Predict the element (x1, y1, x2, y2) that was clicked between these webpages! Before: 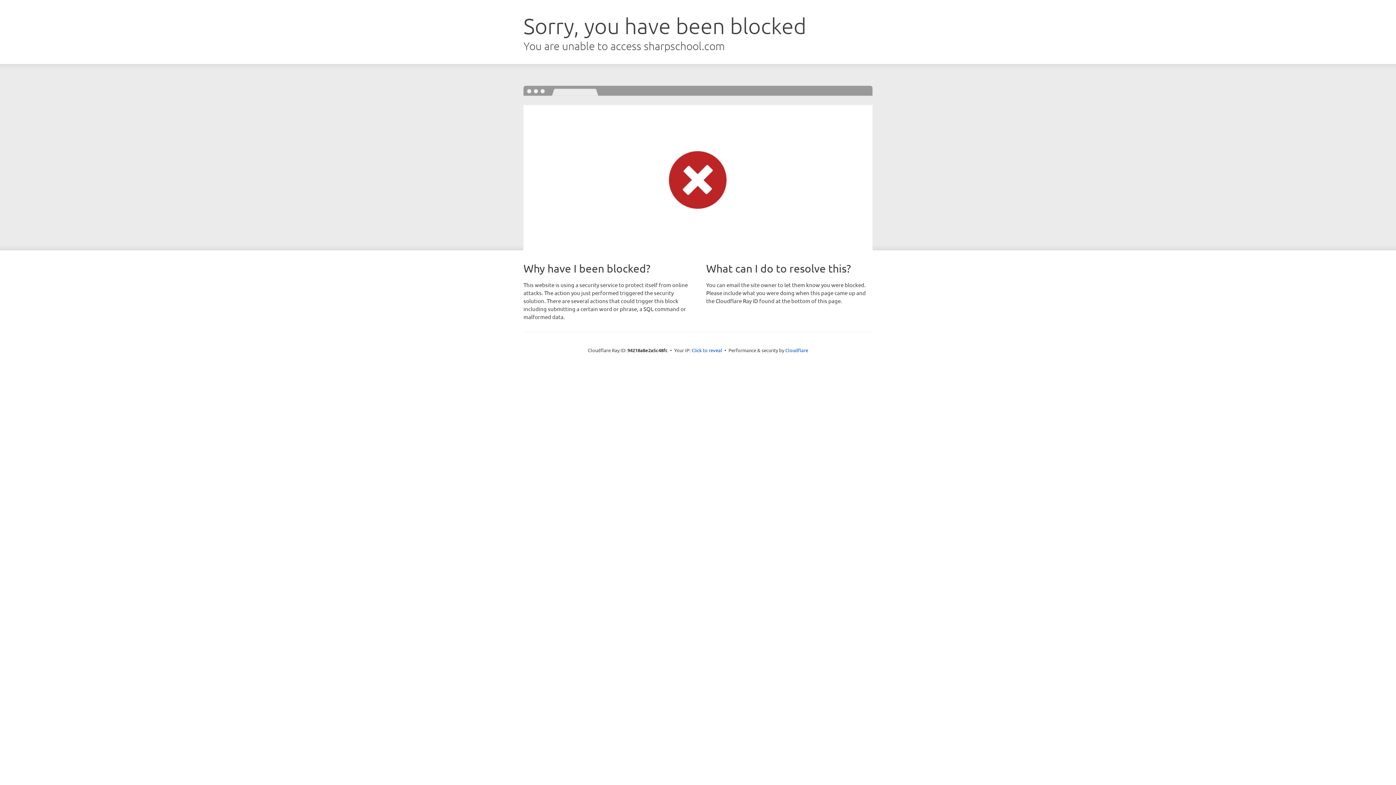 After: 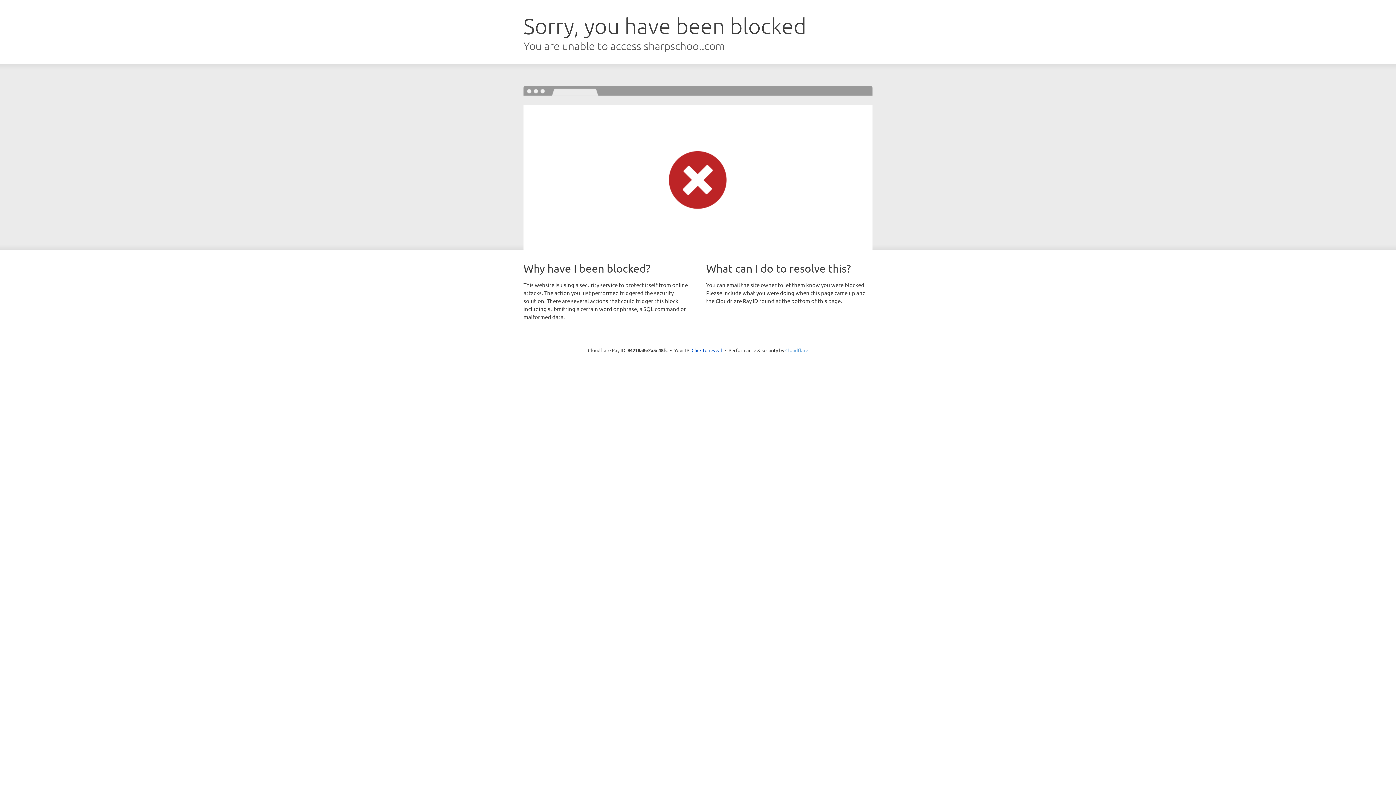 Action: bbox: (785, 347, 808, 353) label: Cloudflare